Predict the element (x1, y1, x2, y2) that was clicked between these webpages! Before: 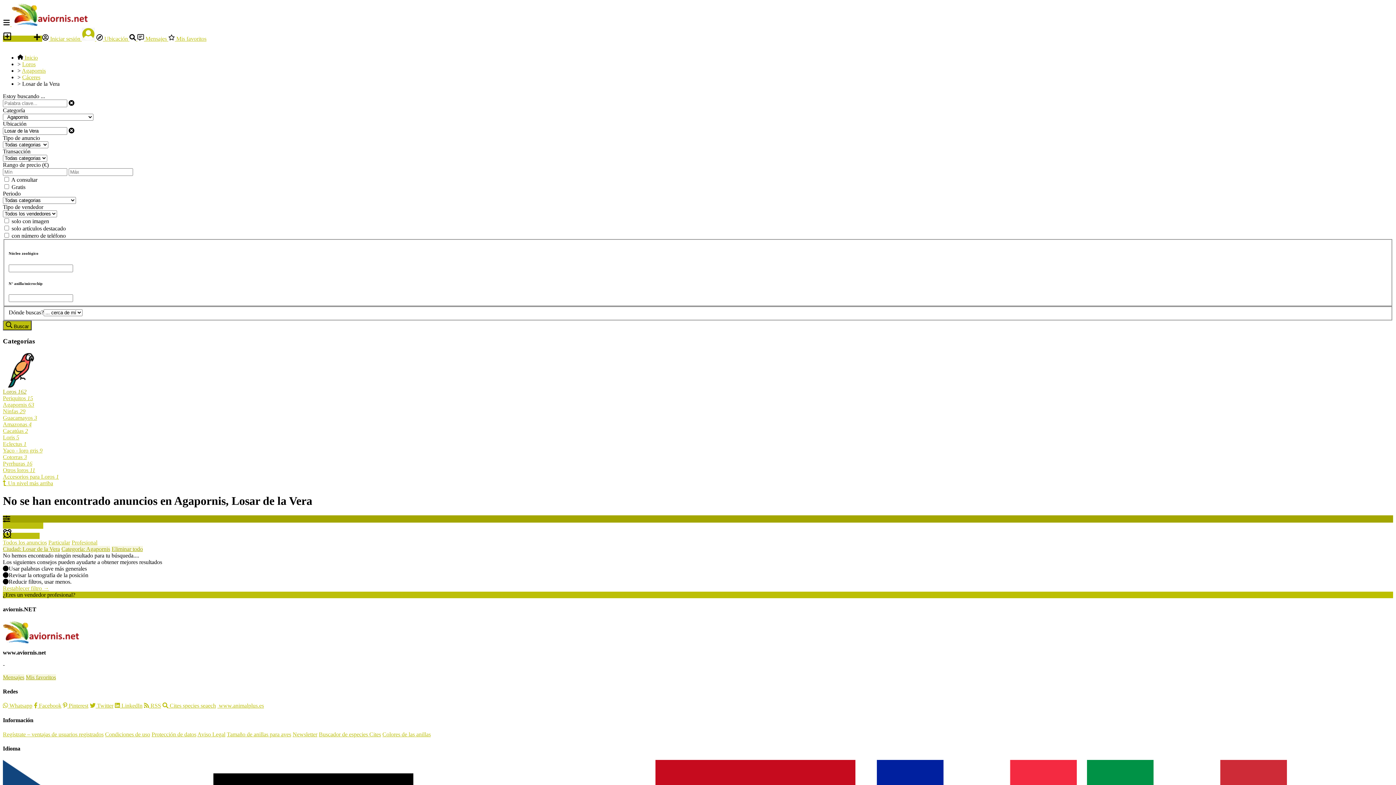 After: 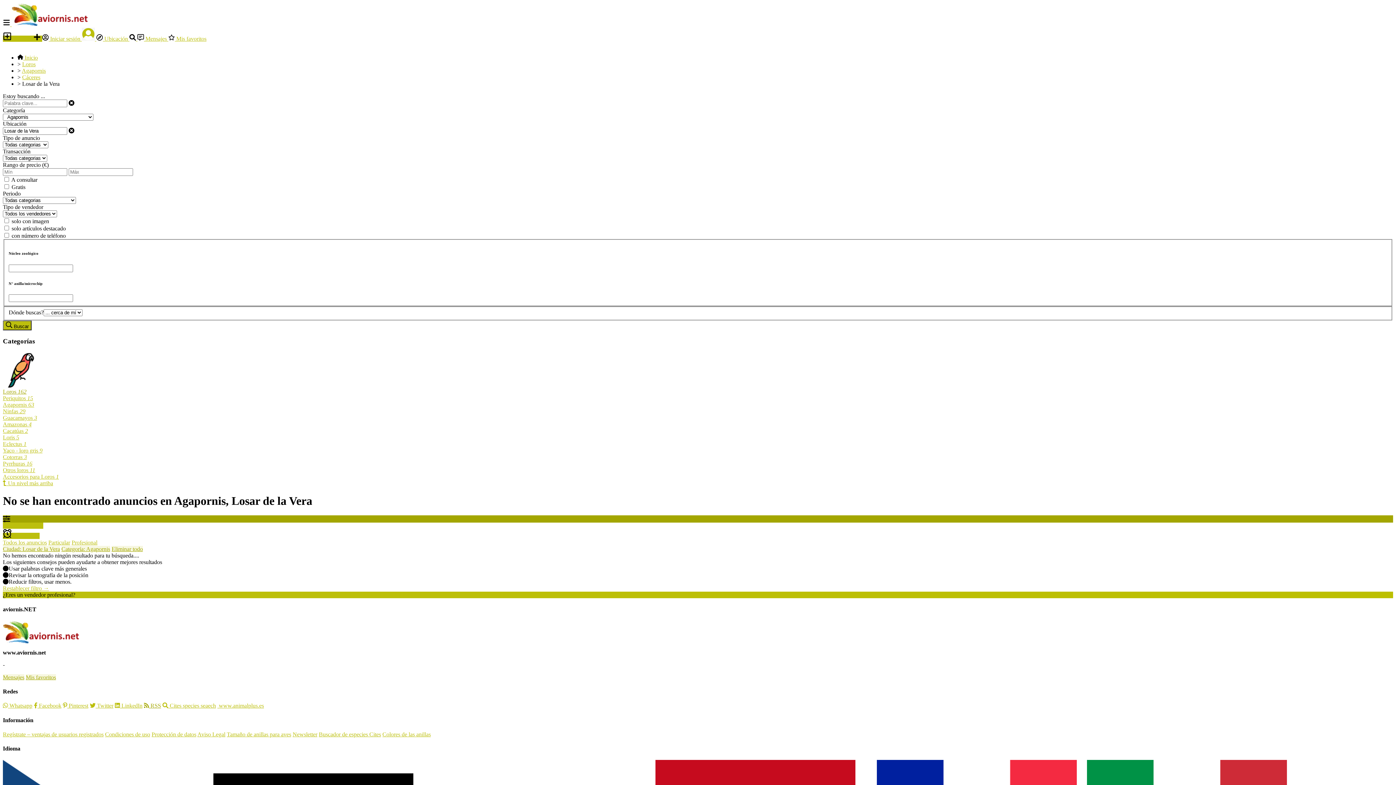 Action: label:  RSS bbox: (144, 703, 161, 709)